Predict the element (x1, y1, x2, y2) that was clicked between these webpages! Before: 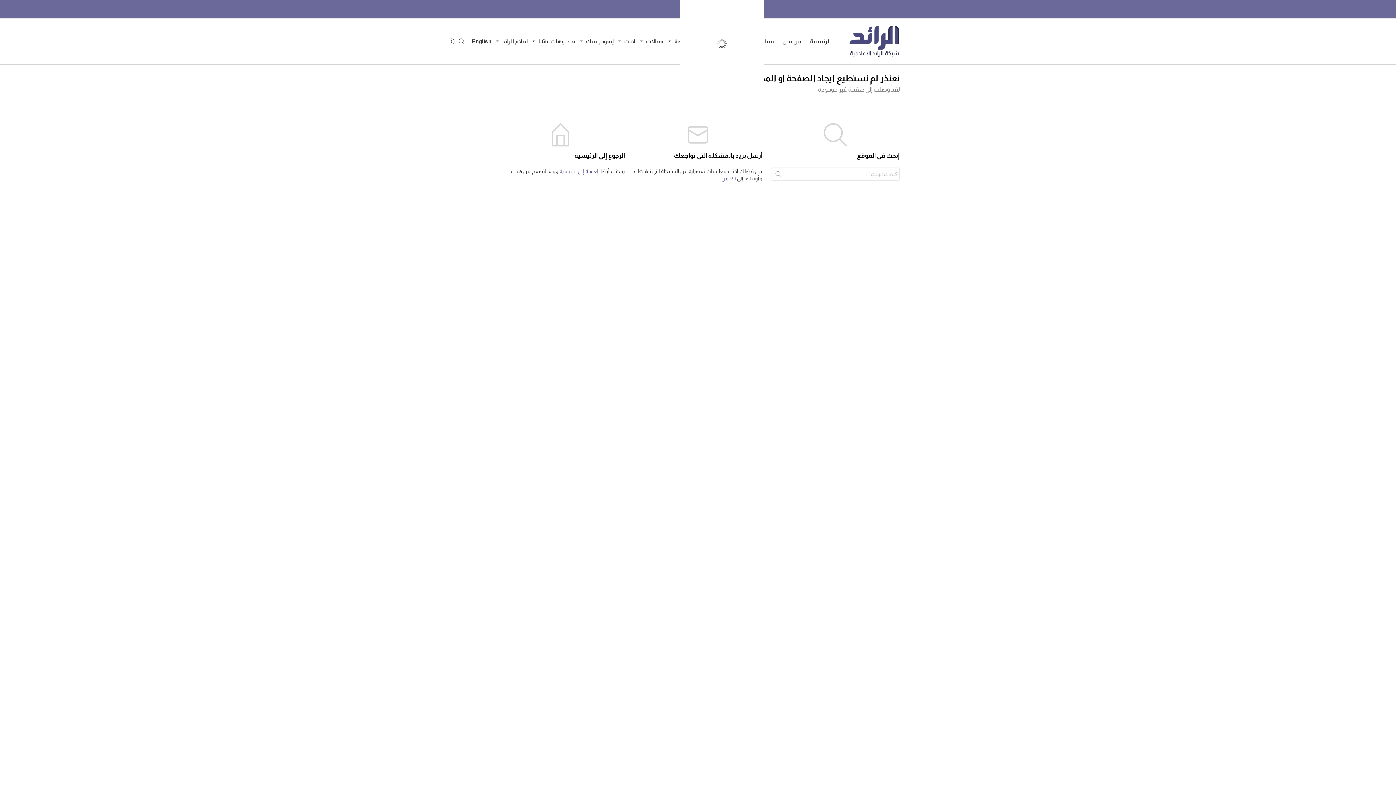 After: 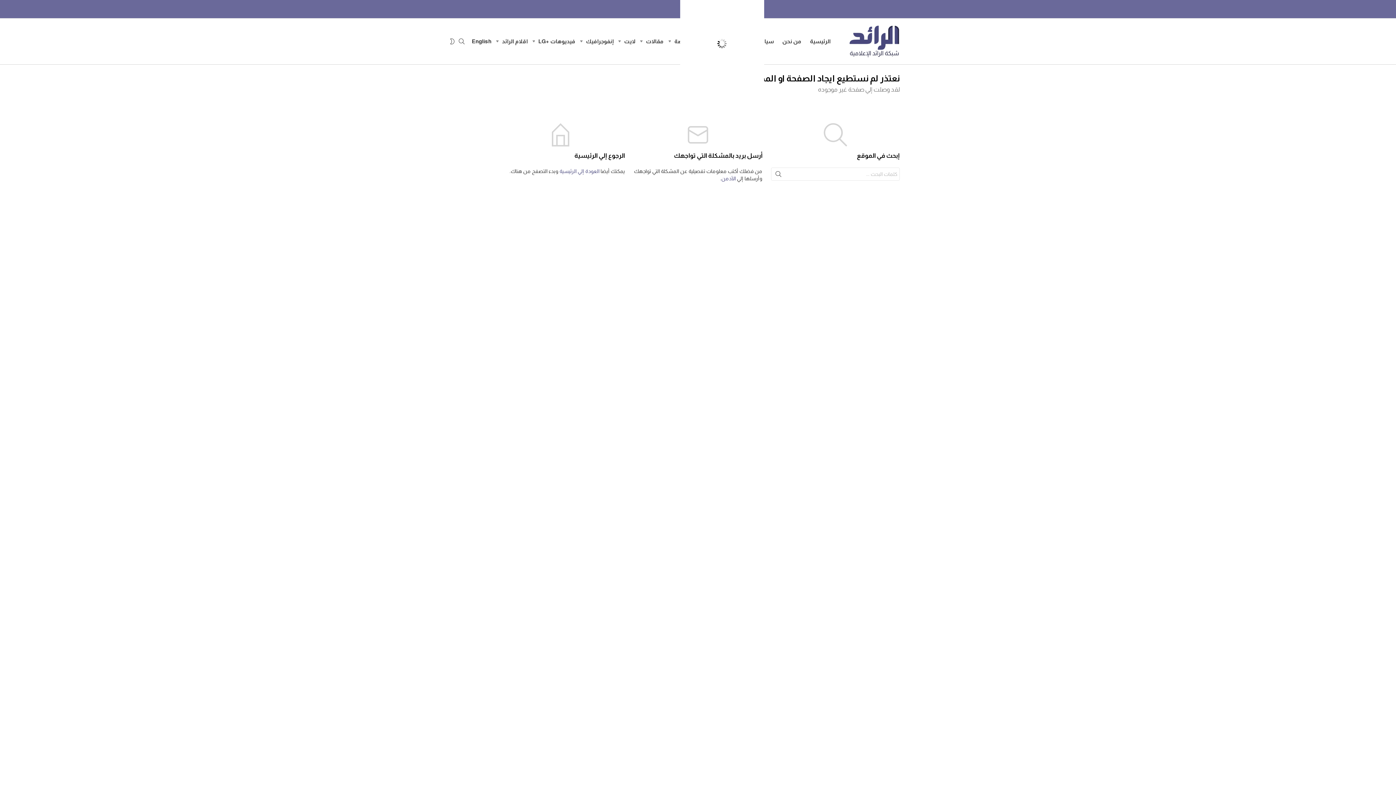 Action: label: Search bbox: (771, 167, 785, 183)